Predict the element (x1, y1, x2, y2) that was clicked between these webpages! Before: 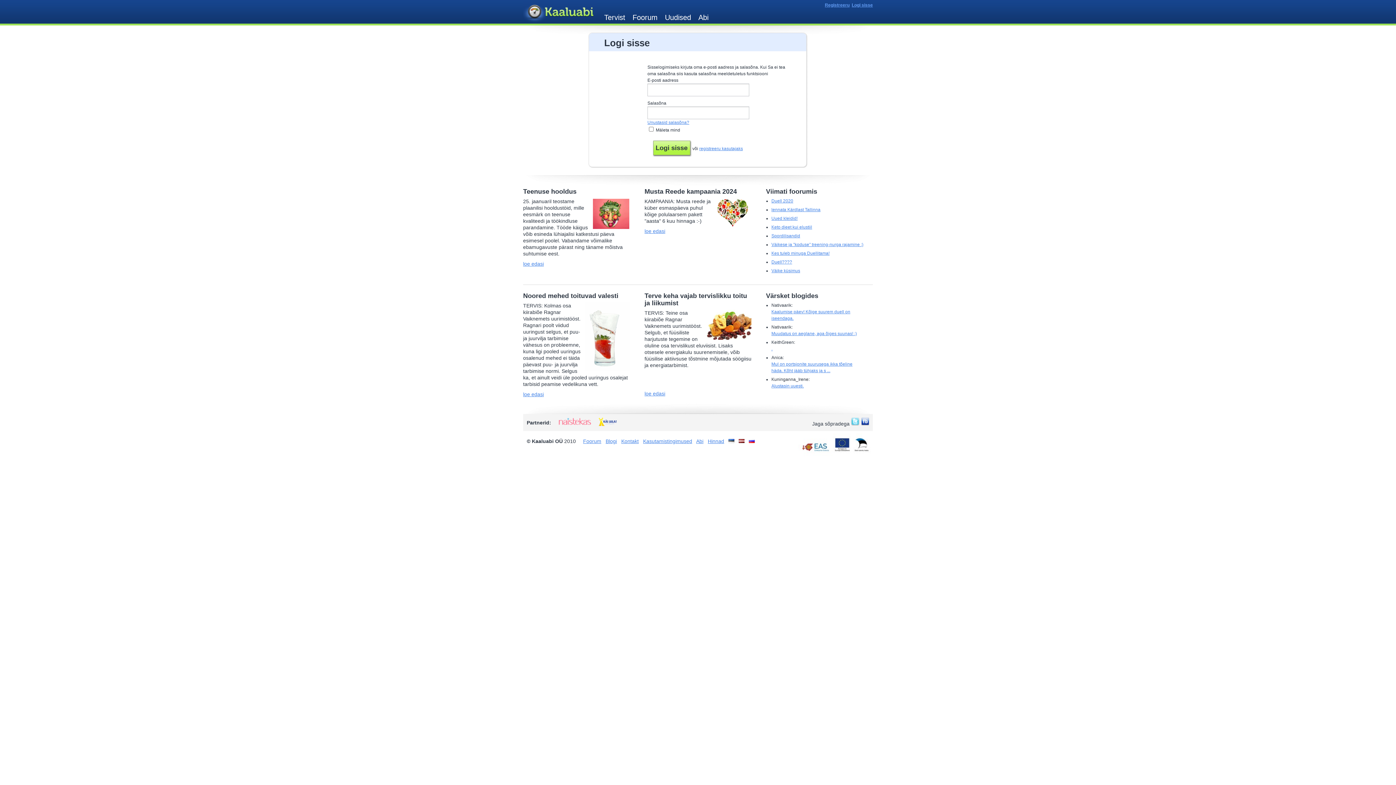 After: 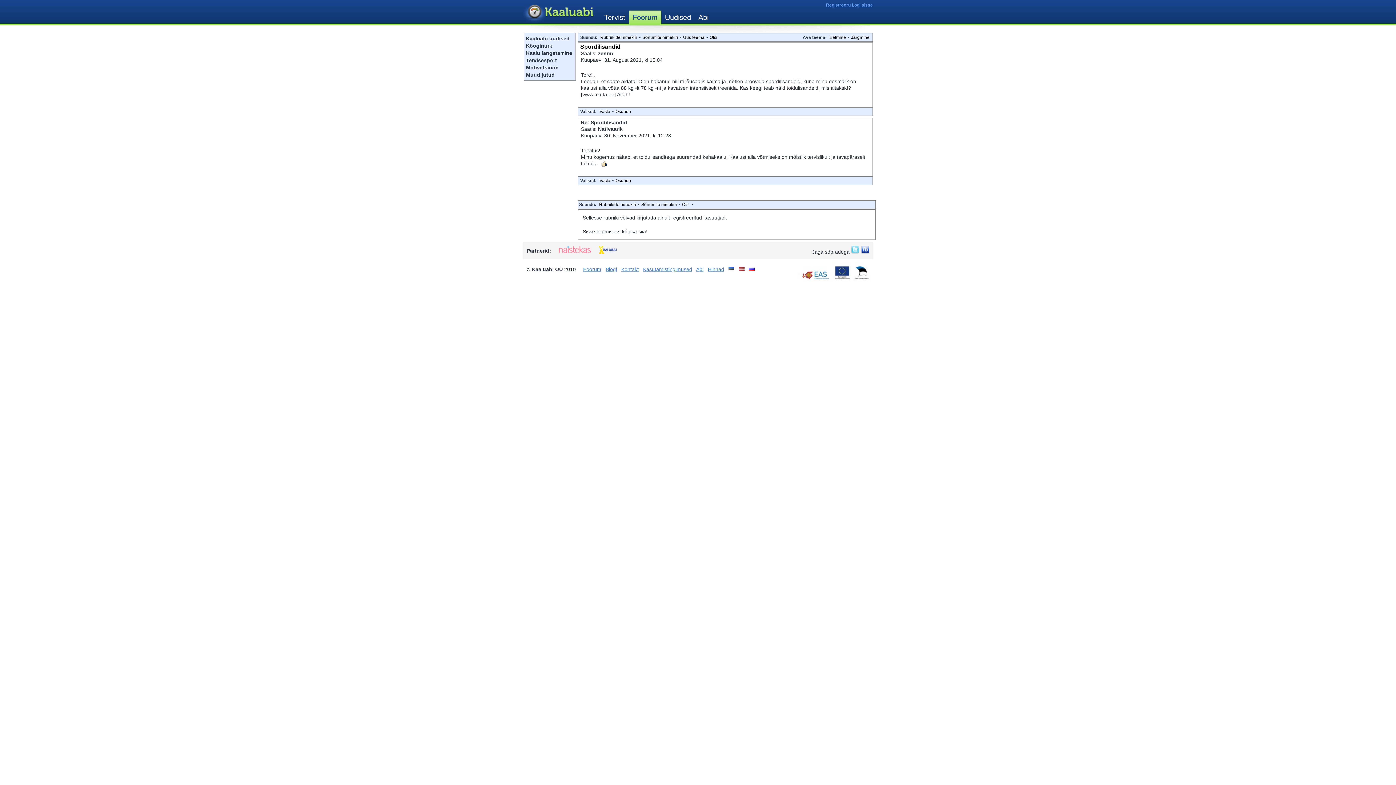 Action: bbox: (771, 233, 800, 238) label: Spordilisandid